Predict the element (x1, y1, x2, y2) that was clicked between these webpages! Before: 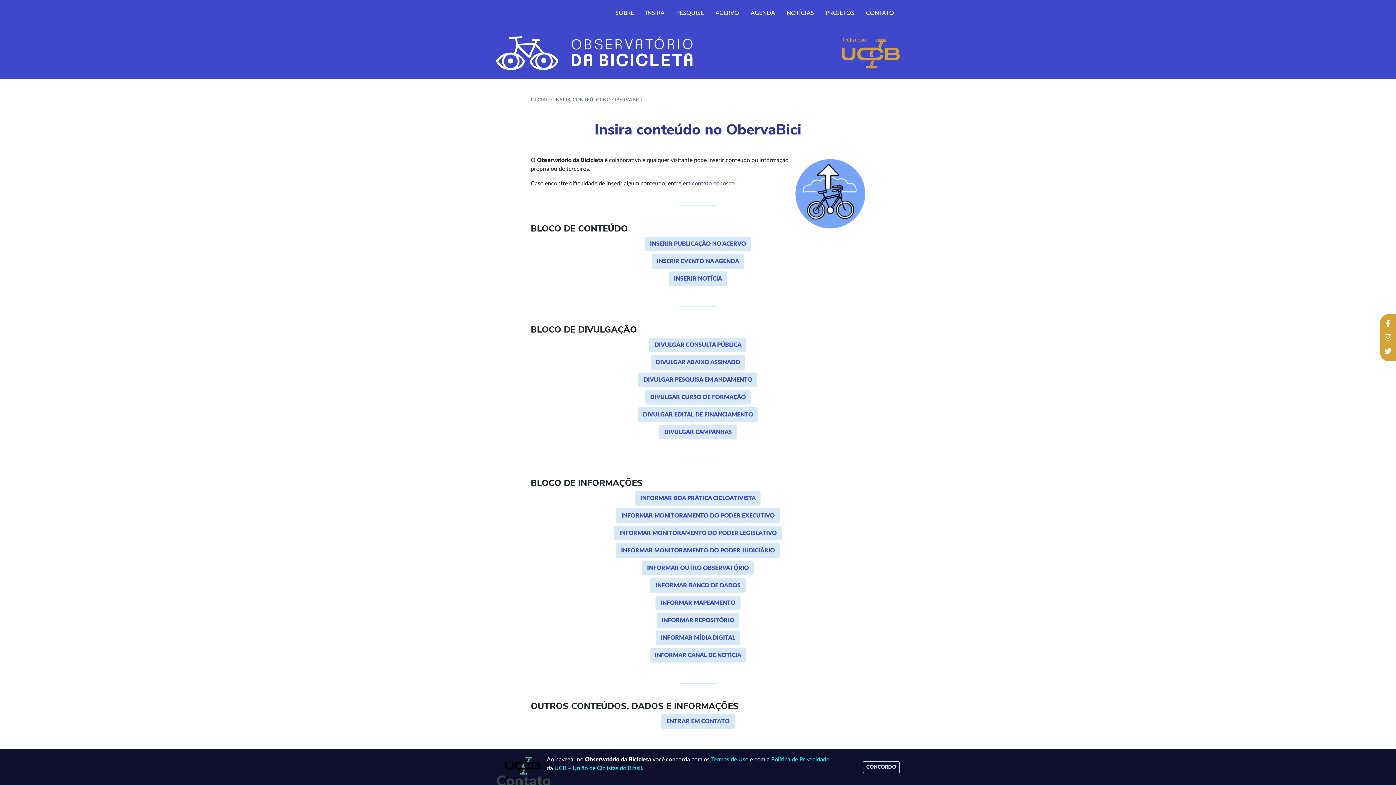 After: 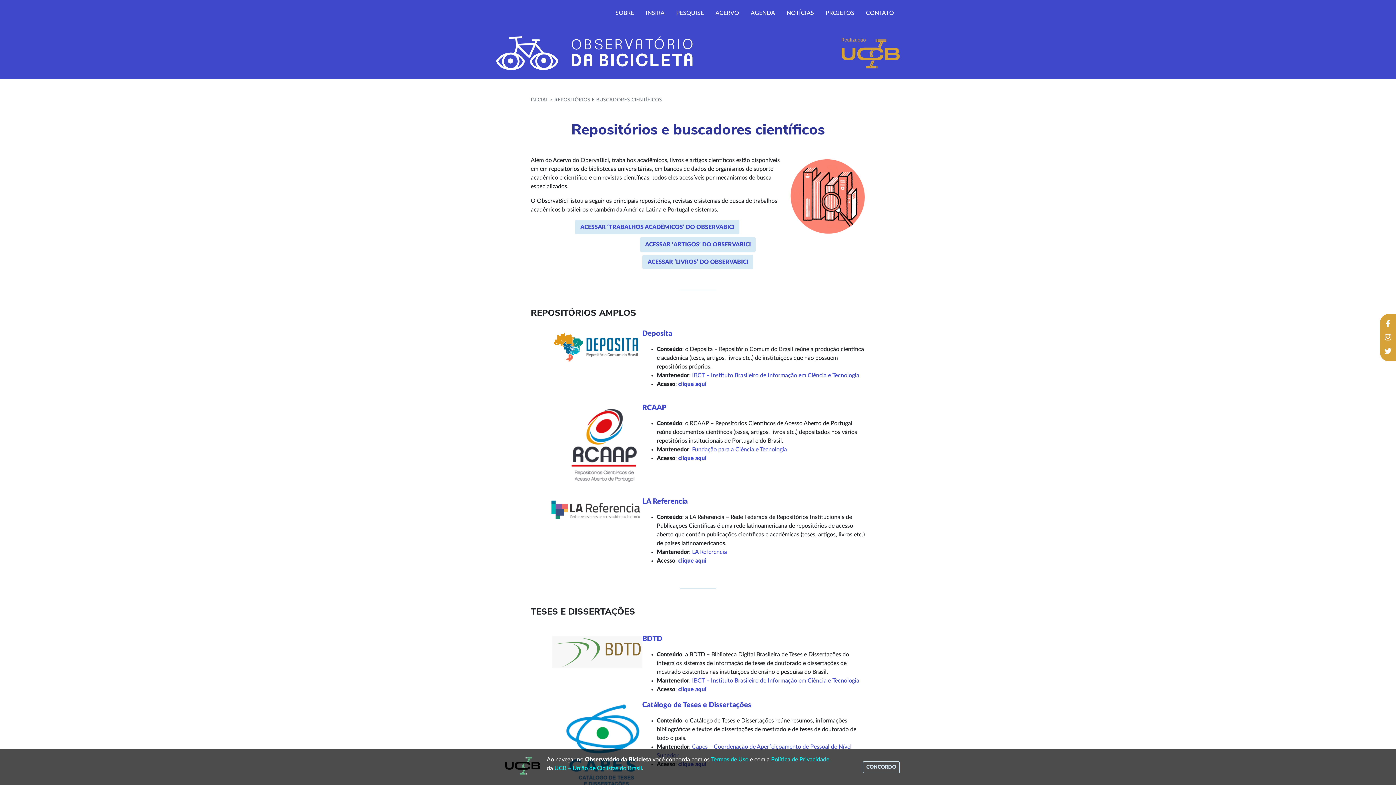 Action: bbox: (656, 613, 739, 628) label: INFORMAR REPOSITÓRIO